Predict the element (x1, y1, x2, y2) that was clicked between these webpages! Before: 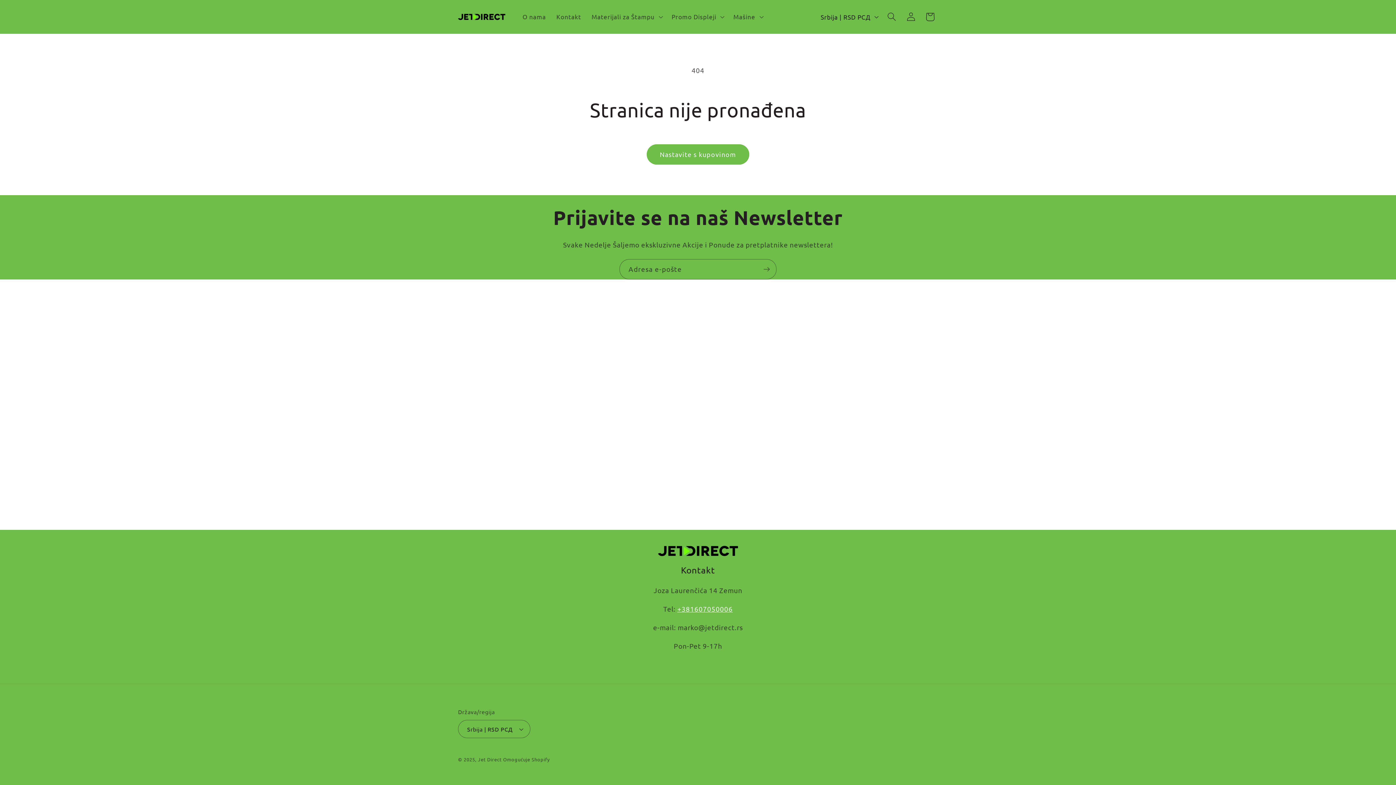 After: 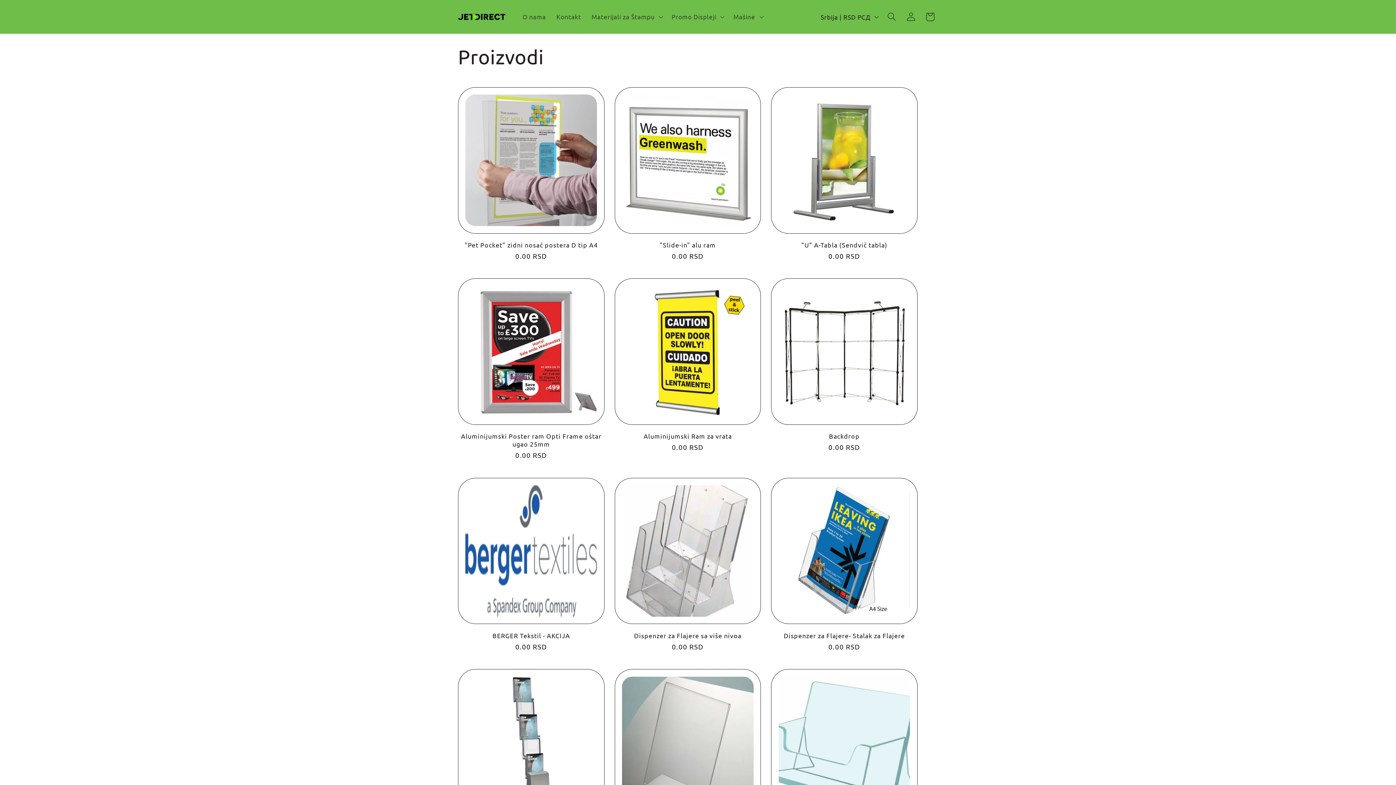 Action: bbox: (646, 144, 749, 164) label: Nastavite s kupovinom